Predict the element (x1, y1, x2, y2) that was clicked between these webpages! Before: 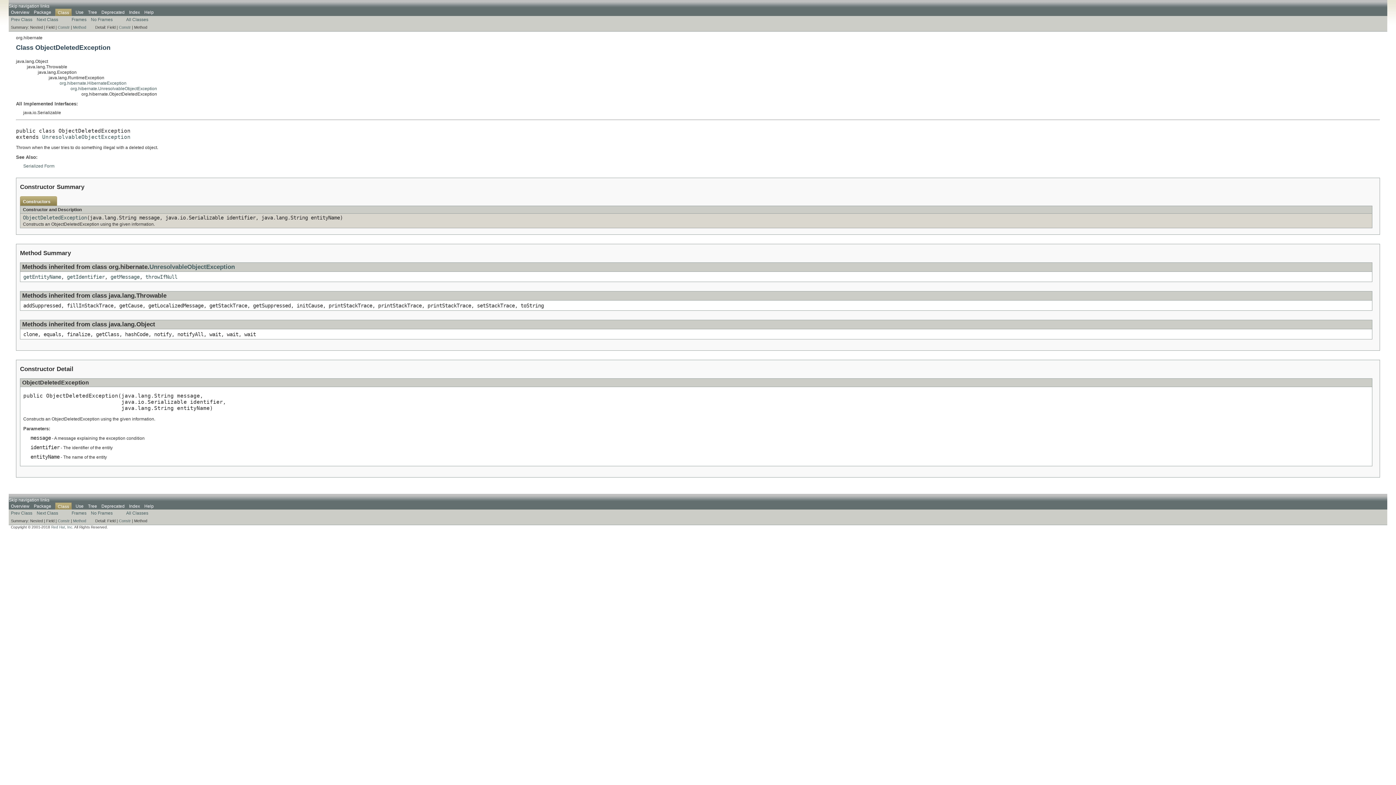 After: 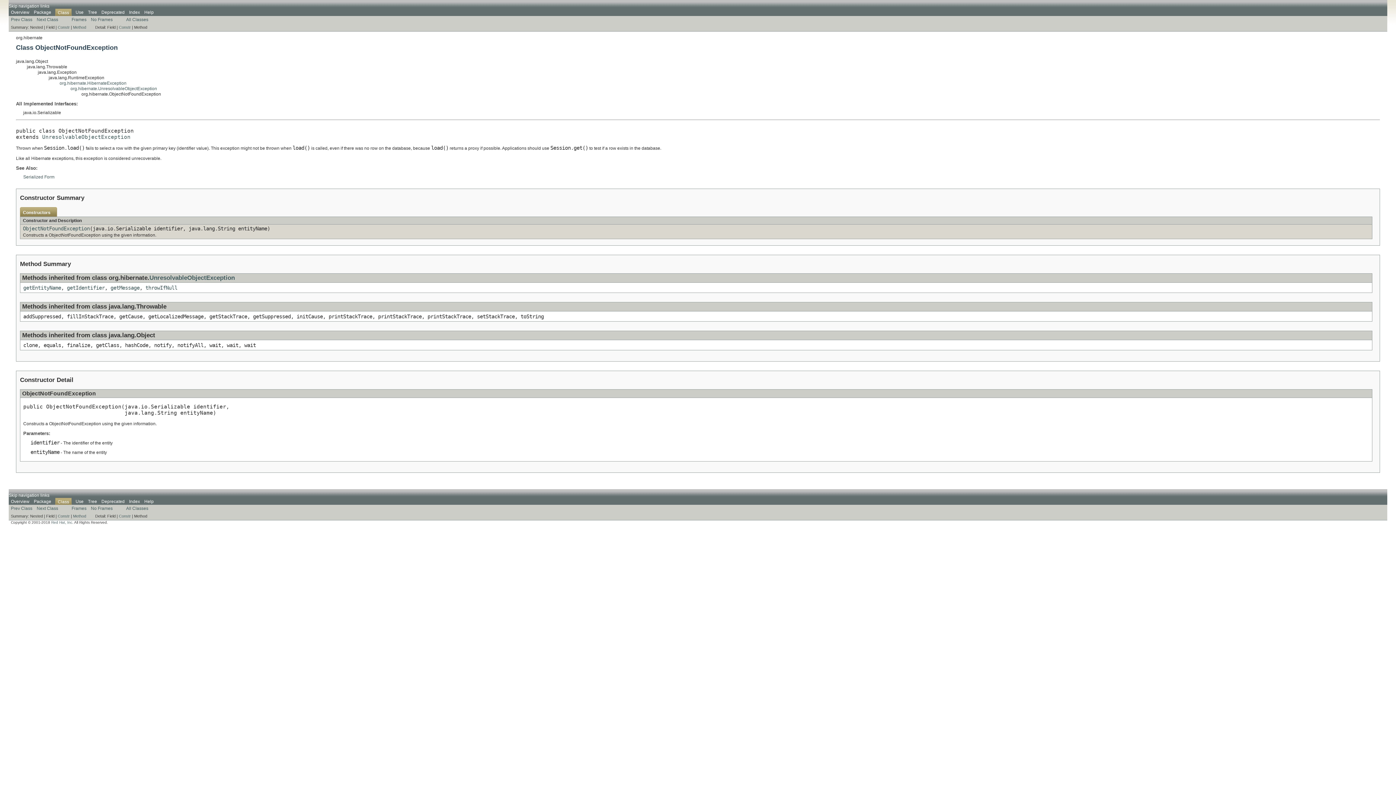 Action: label: Next Class bbox: (36, 16, 58, 22)